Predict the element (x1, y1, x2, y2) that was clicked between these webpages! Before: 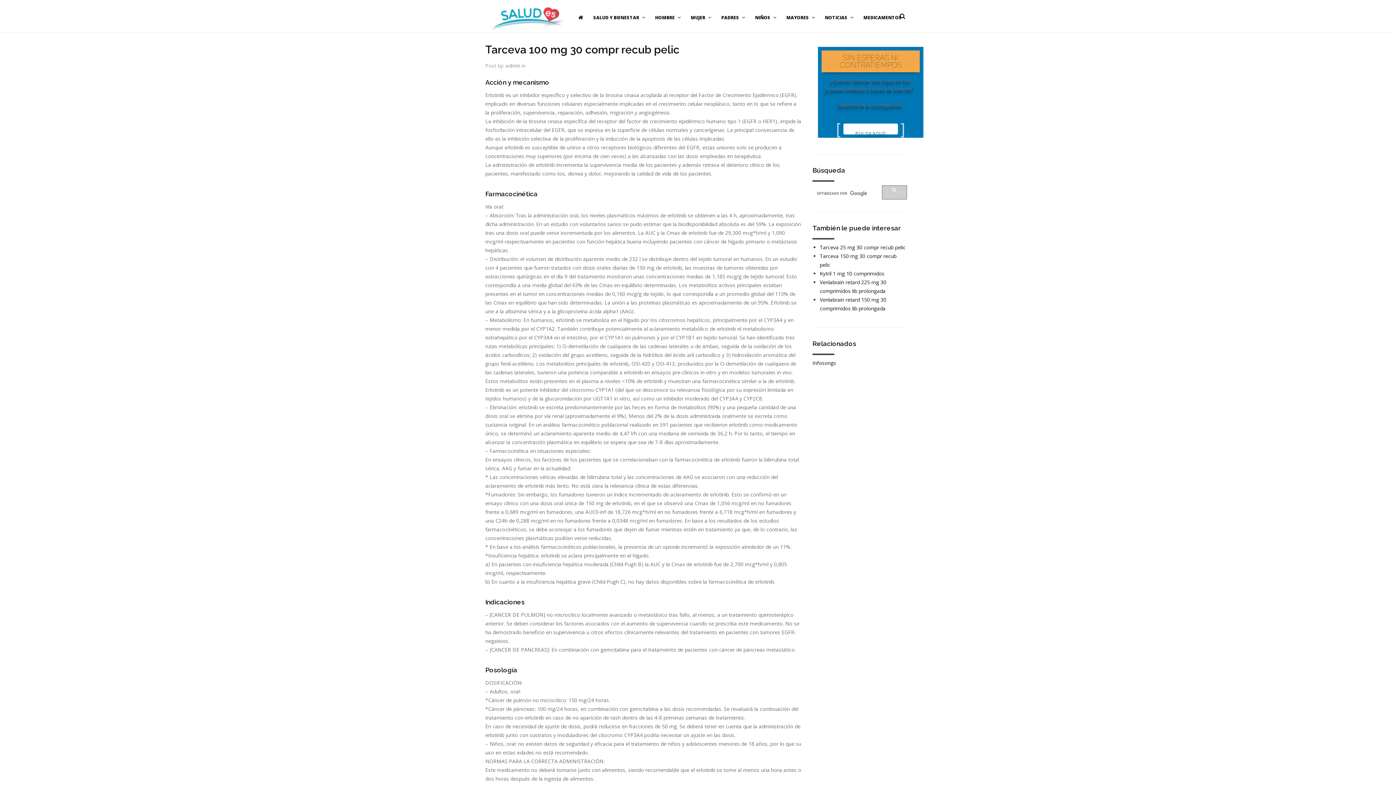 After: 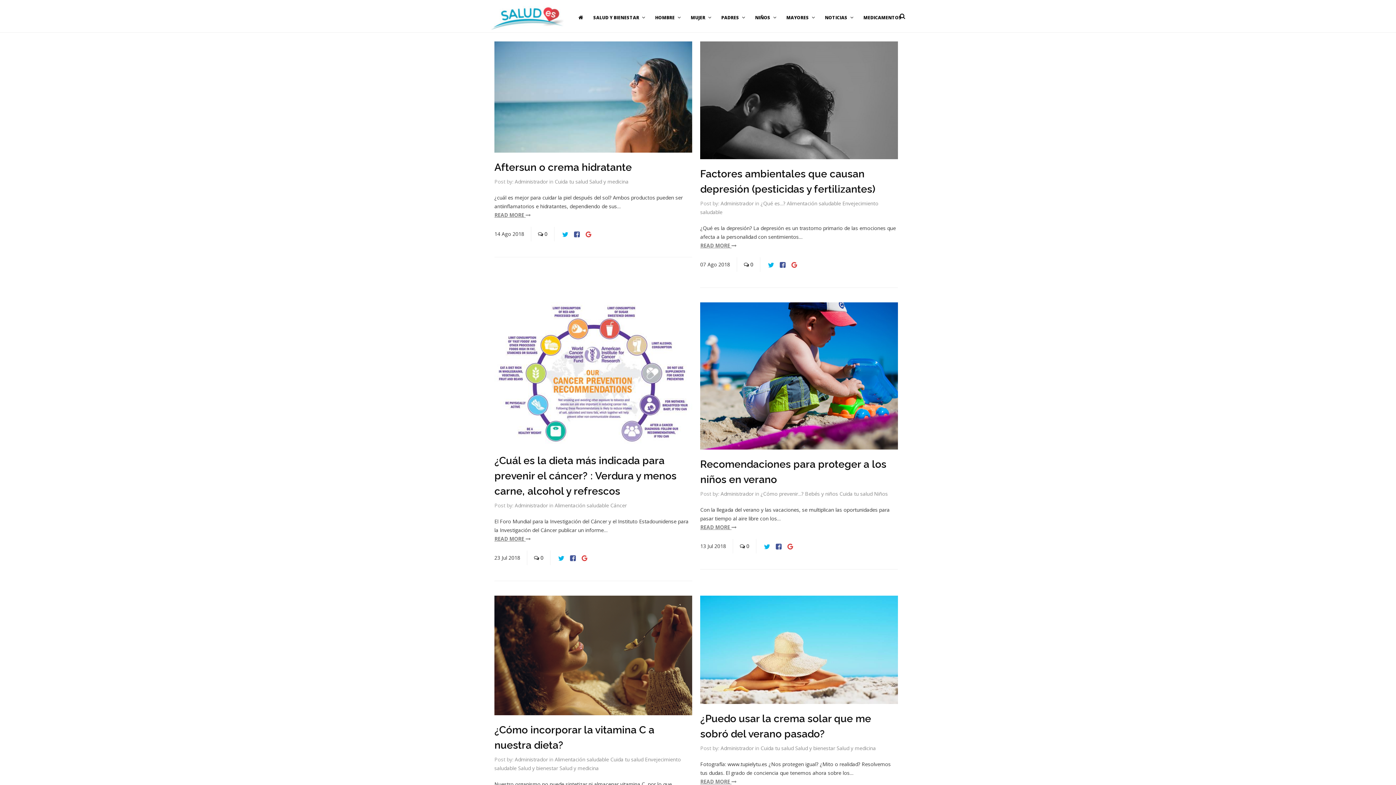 Action: bbox: (589, 1, 650, 34) label: SALUD Y BIENESTAR